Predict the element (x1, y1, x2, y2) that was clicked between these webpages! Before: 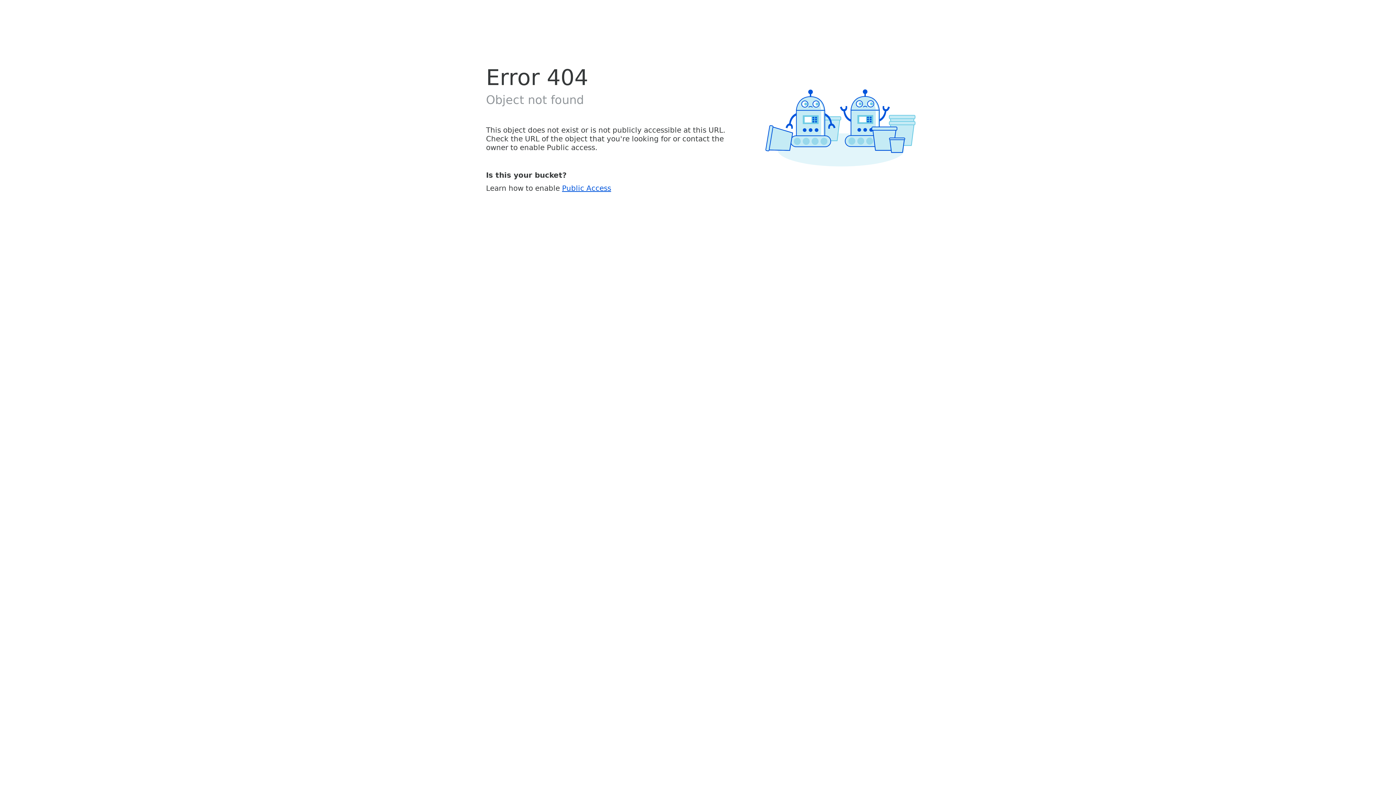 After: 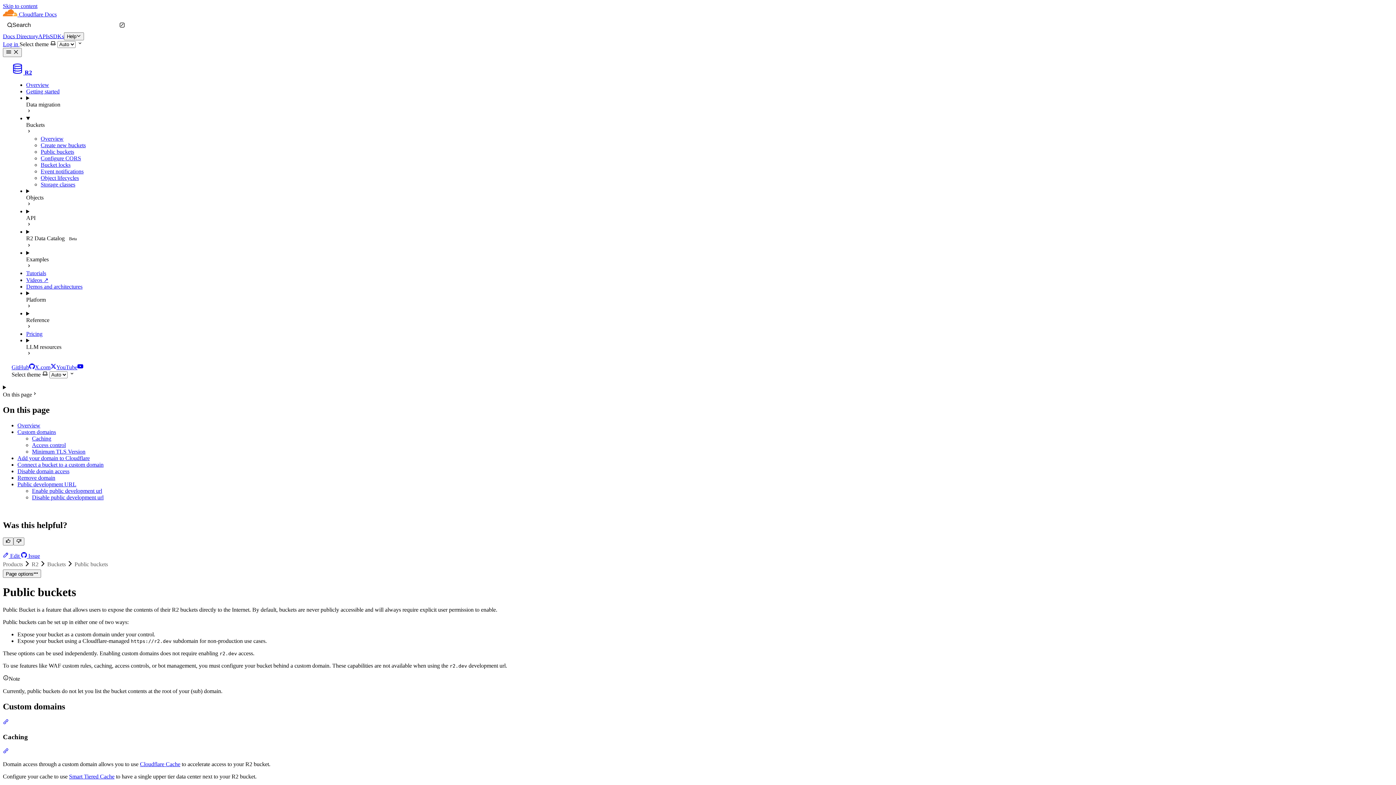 Action: bbox: (562, 183, 611, 192) label: Public Access